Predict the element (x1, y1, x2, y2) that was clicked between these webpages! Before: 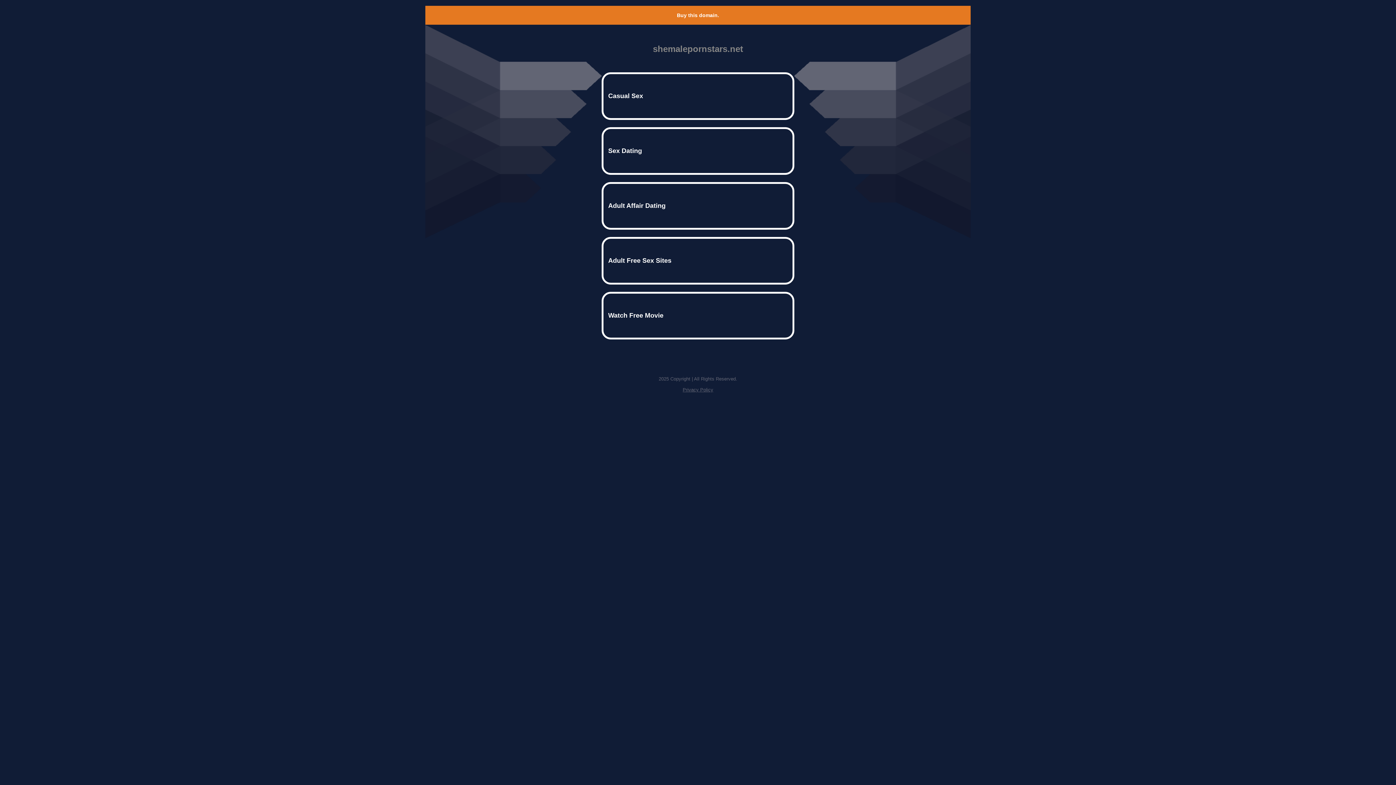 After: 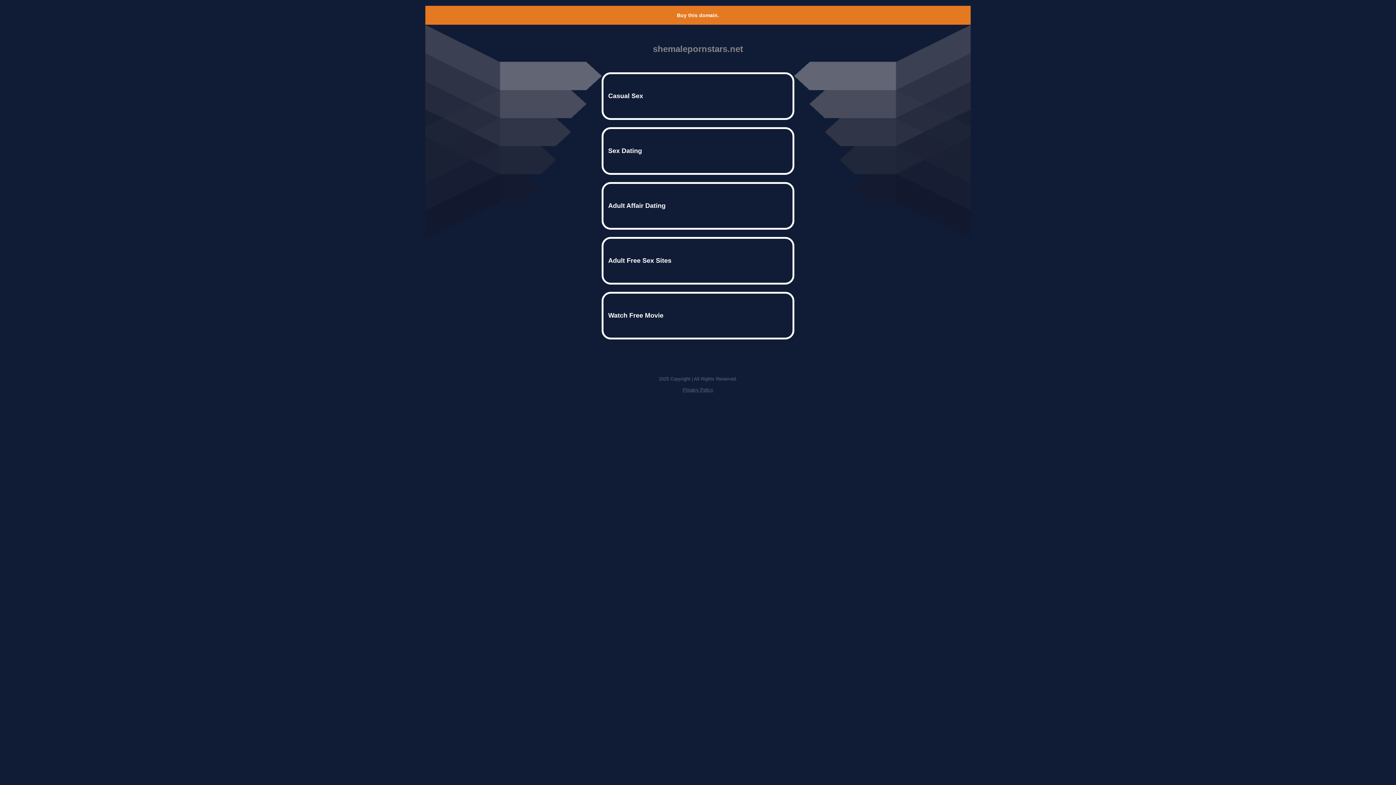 Action: label: Buy this domain. bbox: (677, 12, 719, 18)